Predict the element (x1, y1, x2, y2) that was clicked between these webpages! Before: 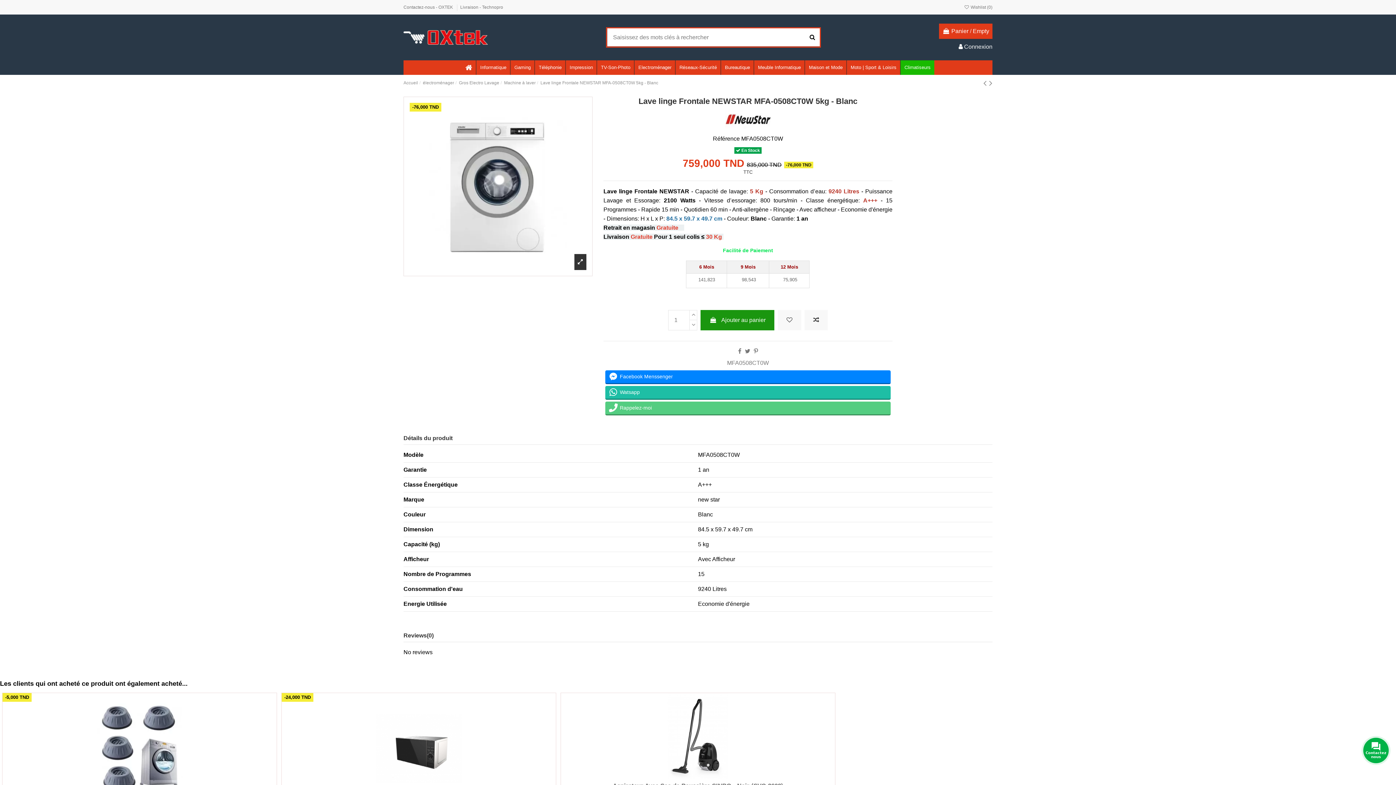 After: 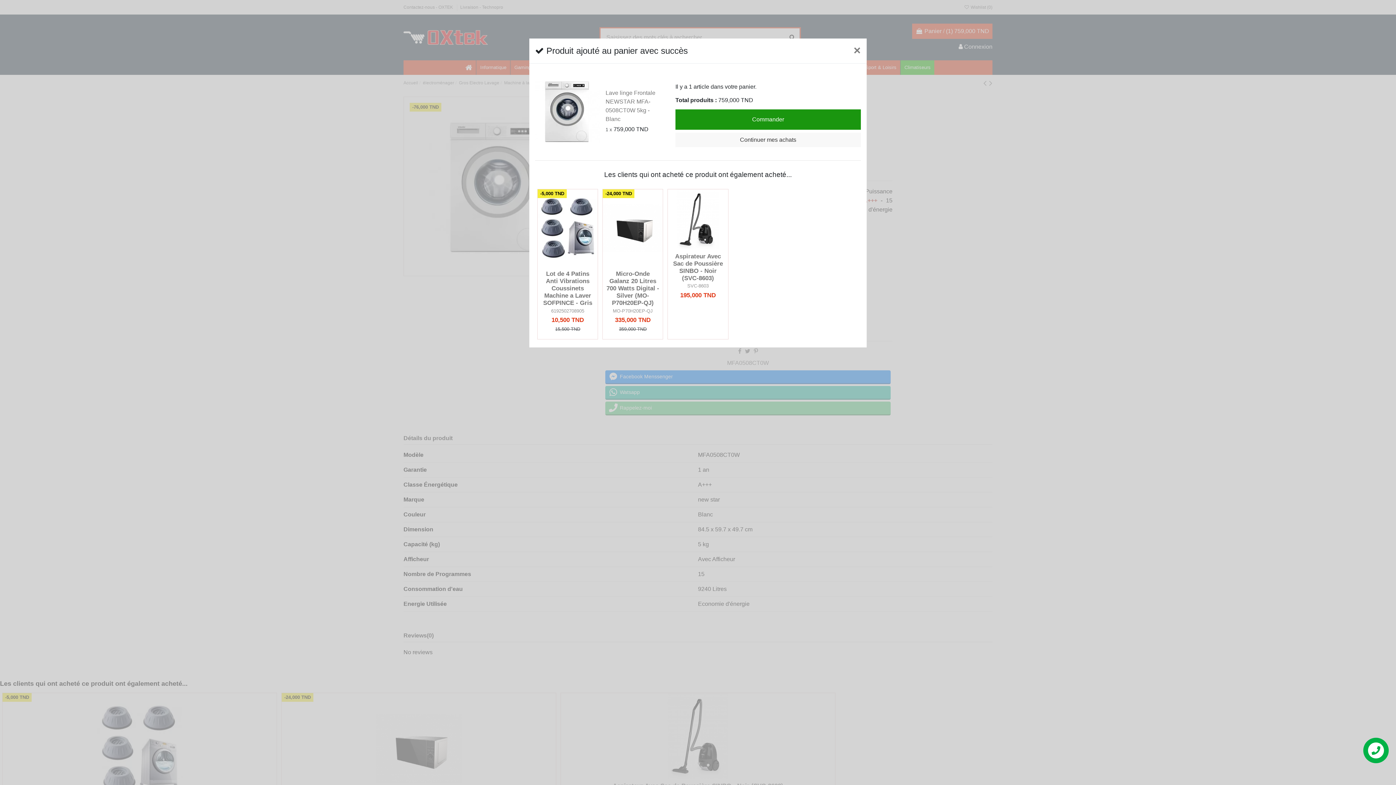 Action: bbox: (700, 310, 774, 330) label:  Ajouter au panier